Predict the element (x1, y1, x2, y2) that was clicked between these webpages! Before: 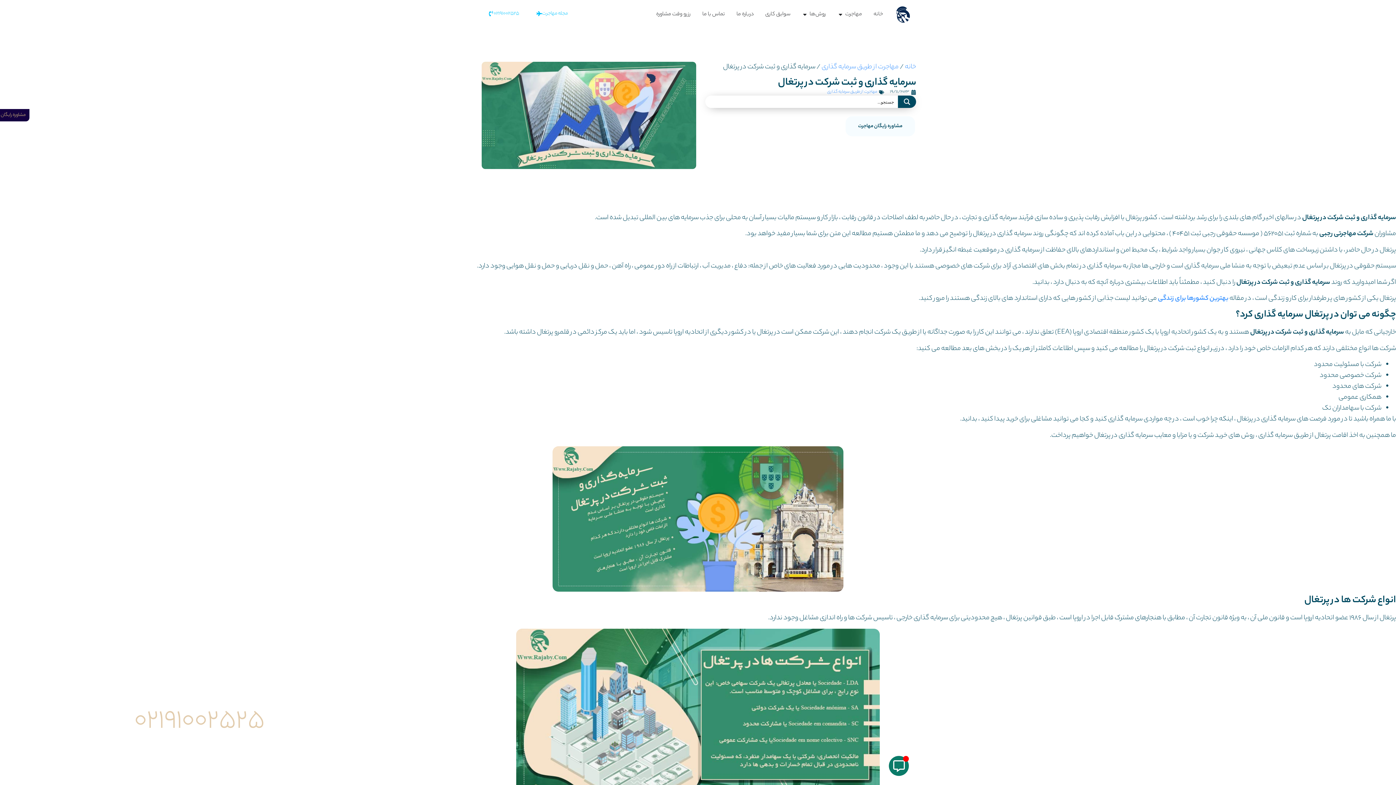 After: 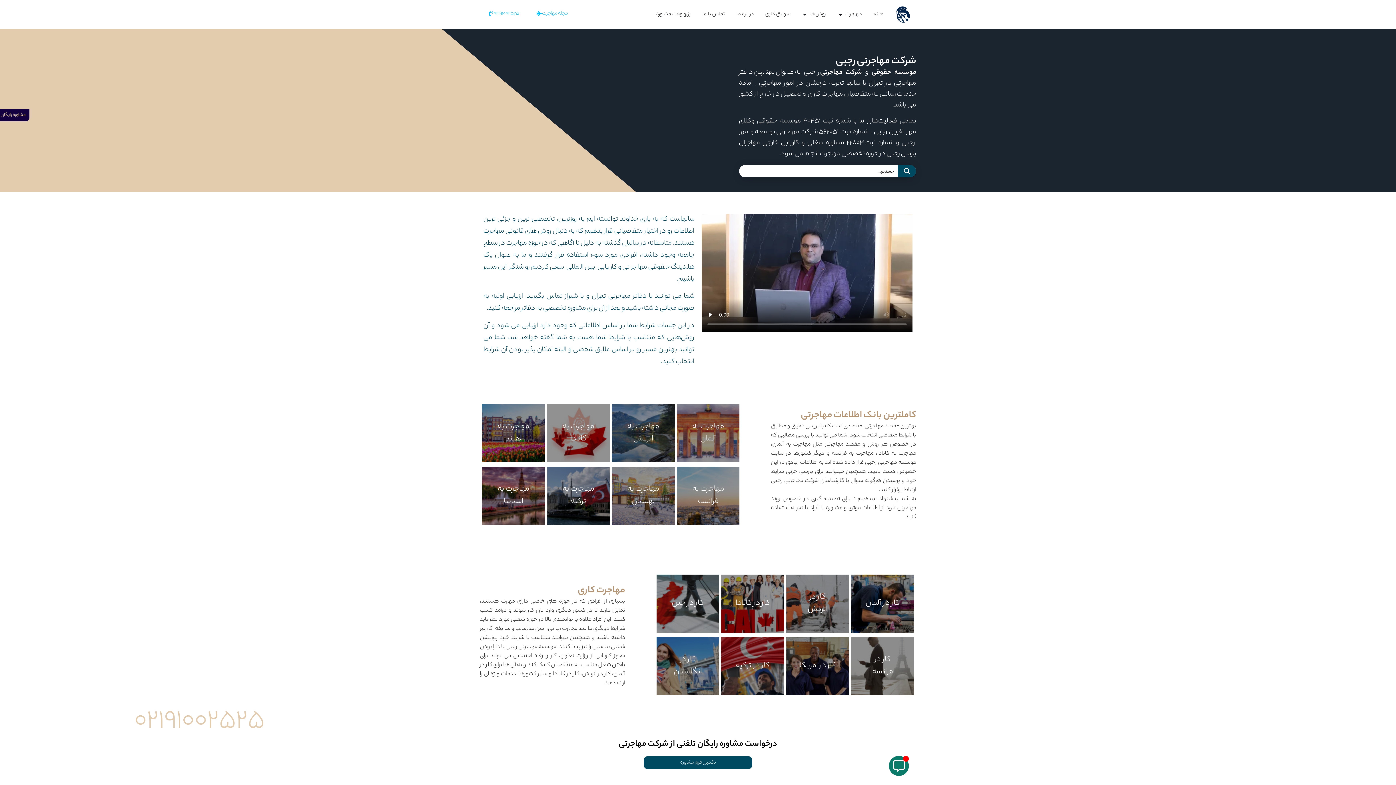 Action: label: خانه bbox: (905, 61, 916, 72)